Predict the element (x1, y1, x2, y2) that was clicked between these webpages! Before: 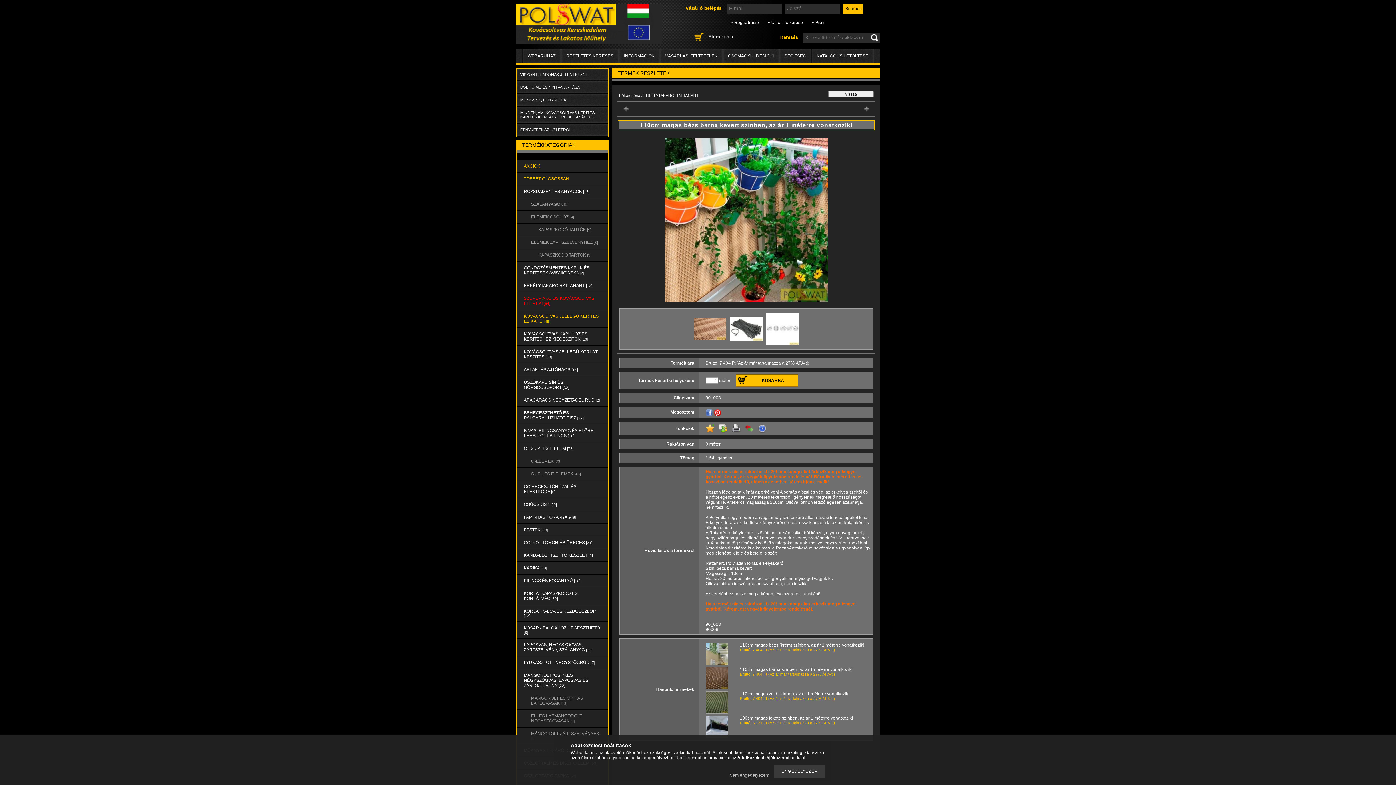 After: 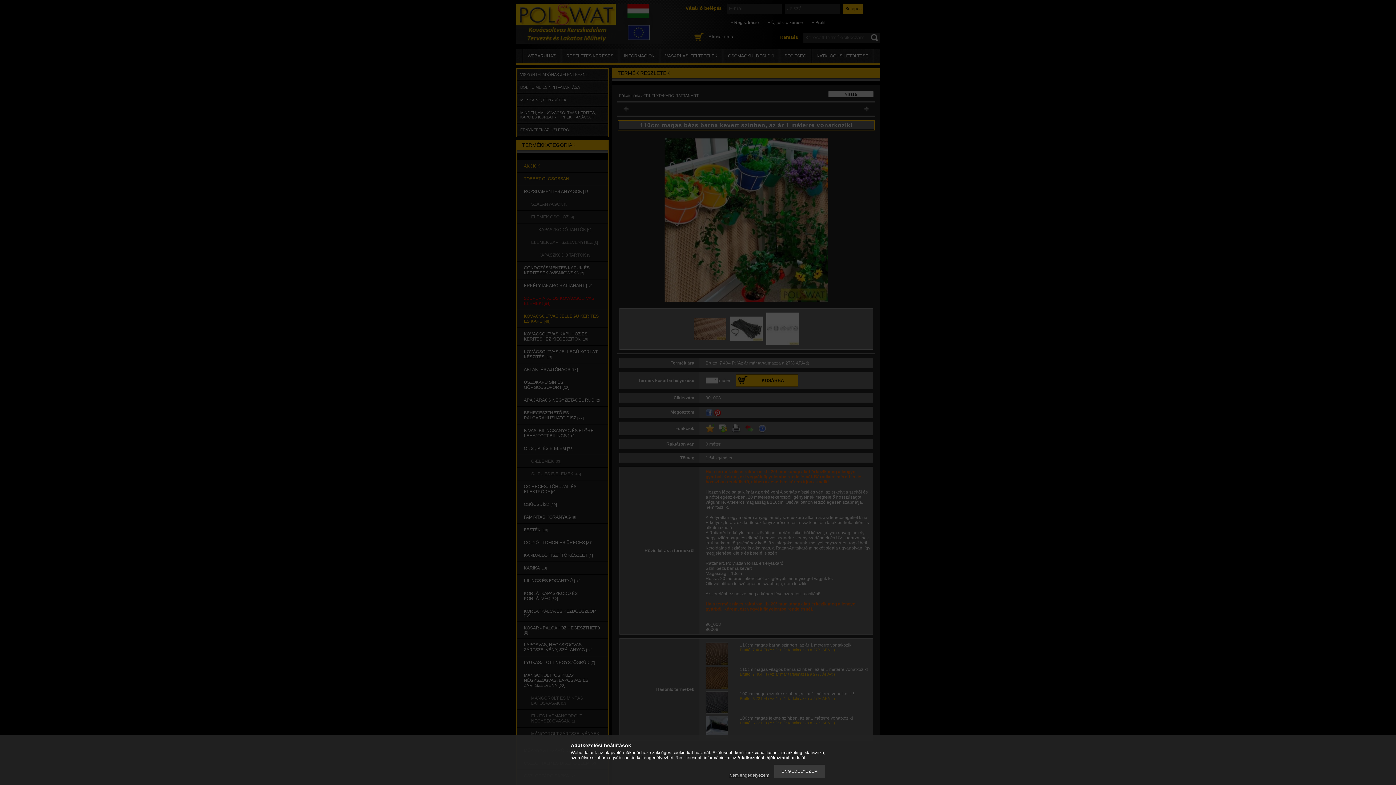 Action: bbox: (811, 20, 825, 25) label: » Profil